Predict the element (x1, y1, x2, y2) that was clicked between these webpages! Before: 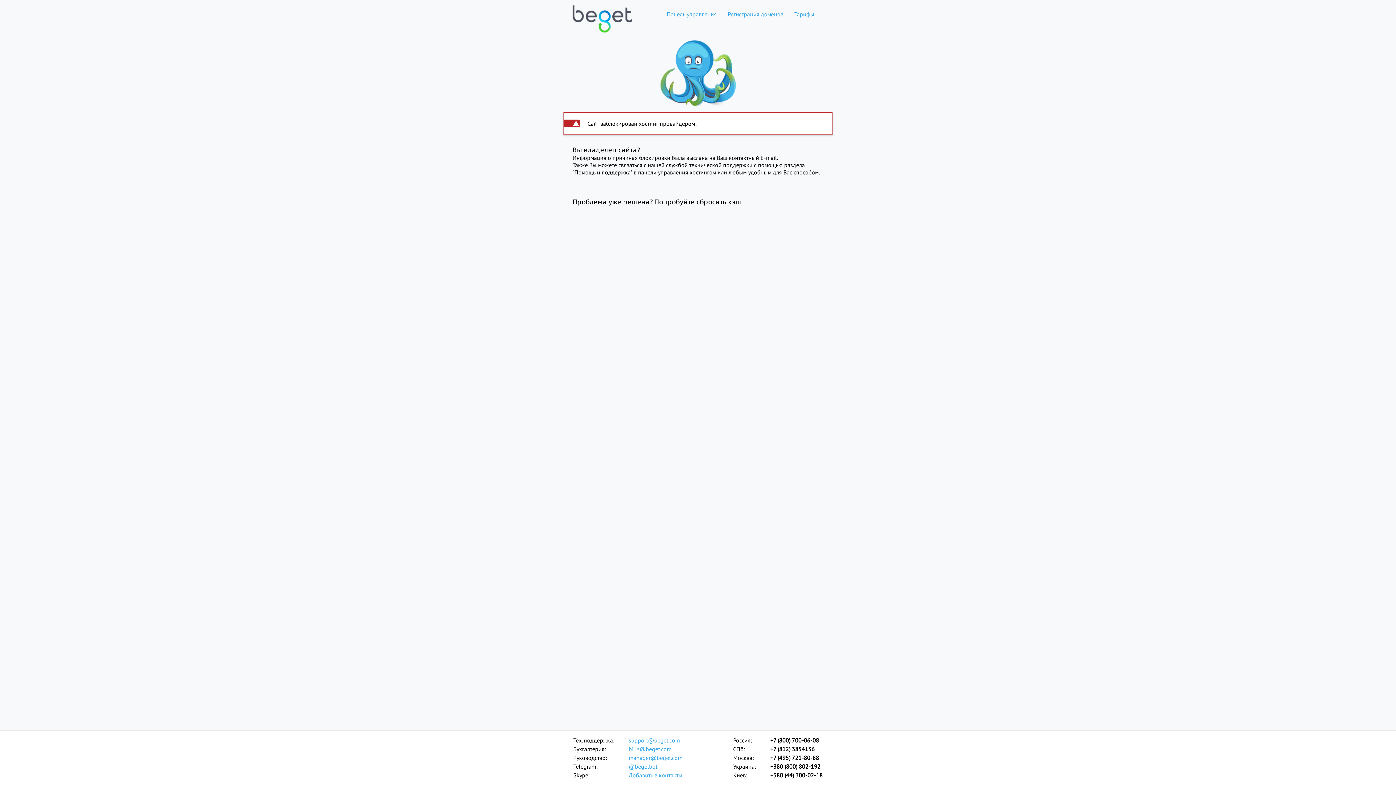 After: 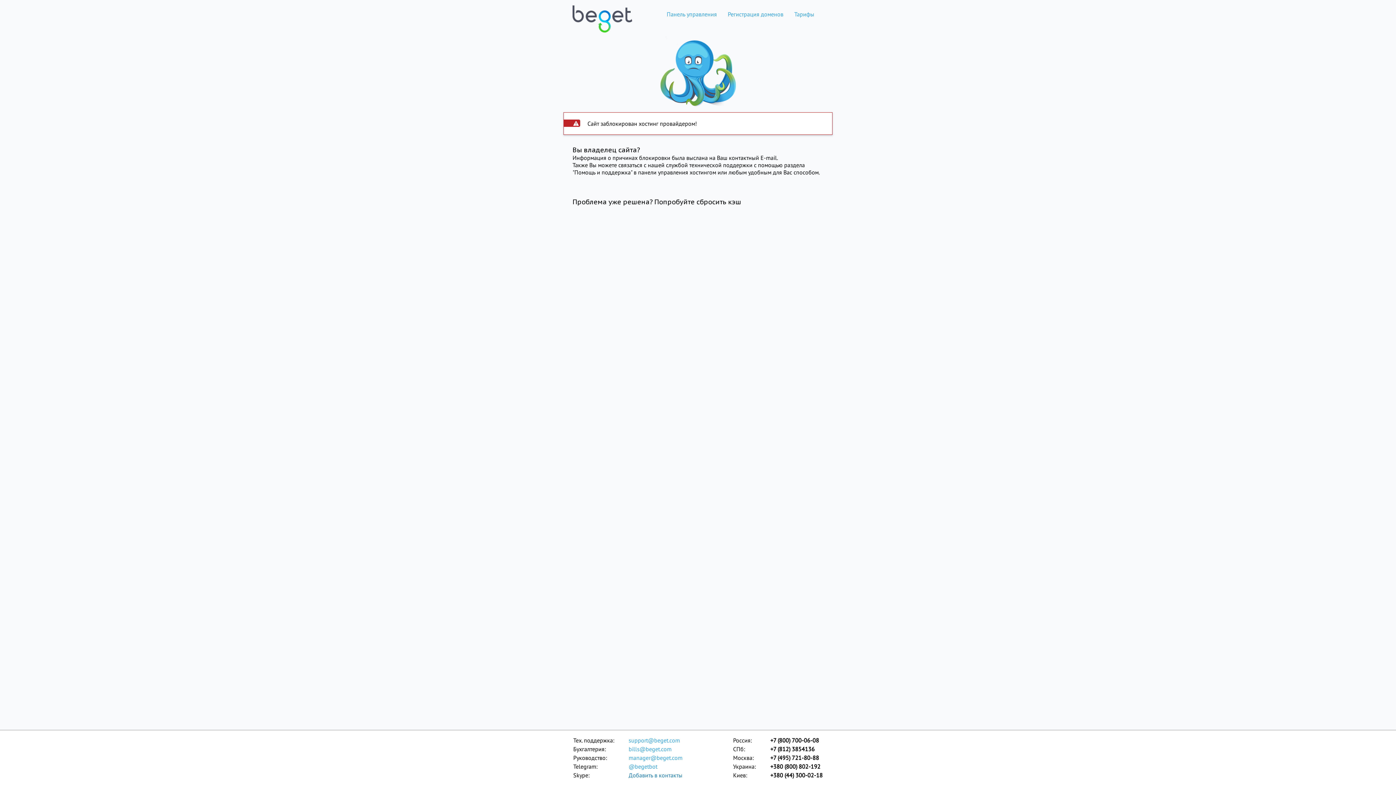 Action: label: Добавить в контакты bbox: (628, 771, 683, 780)